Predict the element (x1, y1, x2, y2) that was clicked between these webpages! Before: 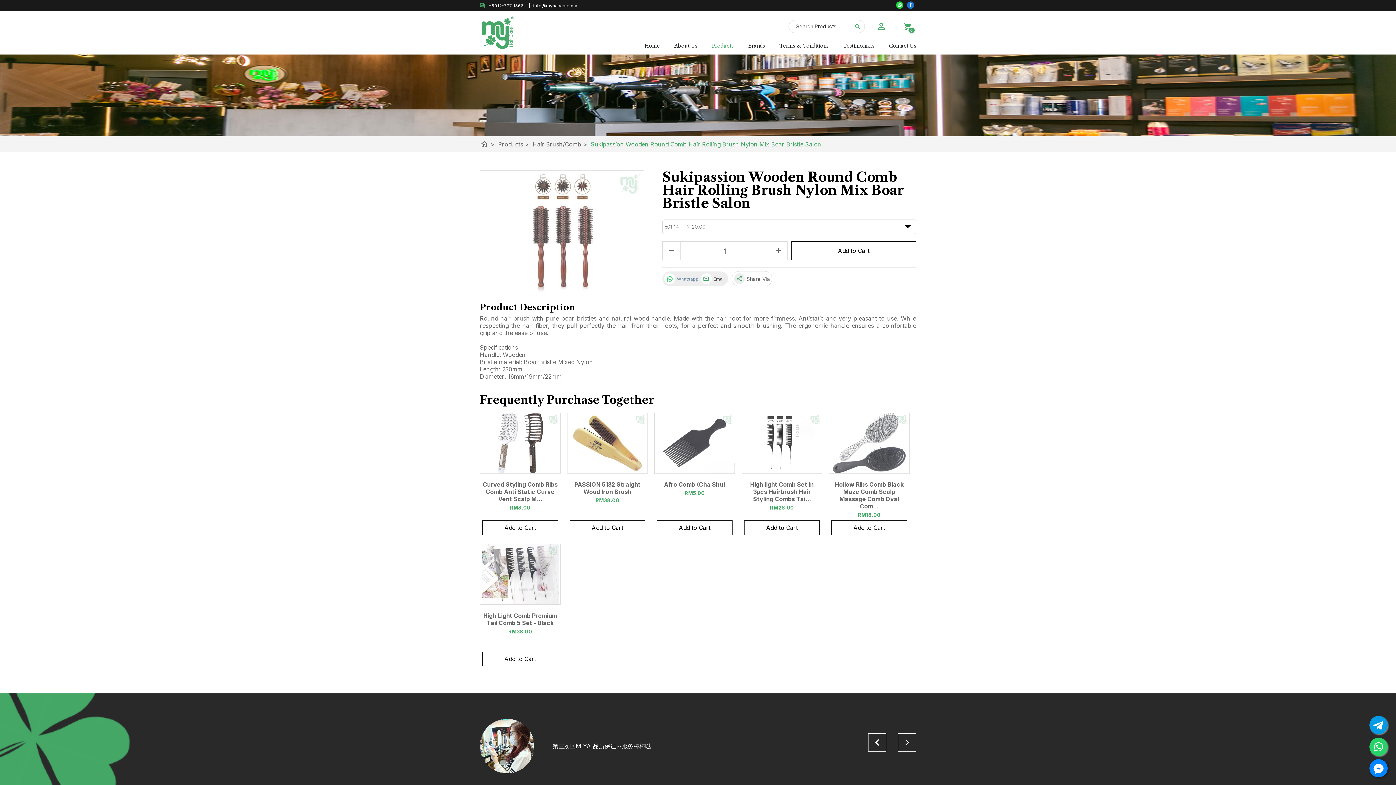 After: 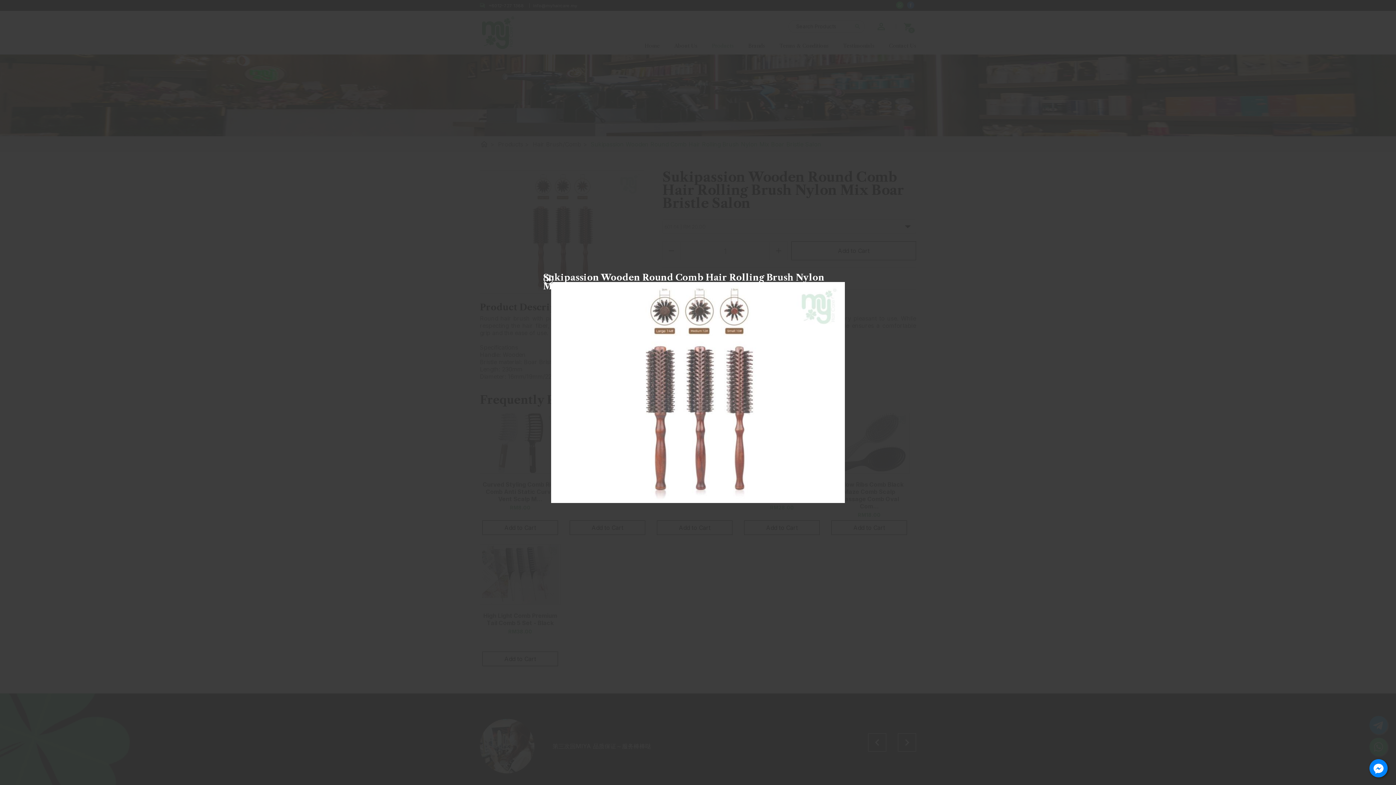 Action: bbox: (480, 170, 644, 293)